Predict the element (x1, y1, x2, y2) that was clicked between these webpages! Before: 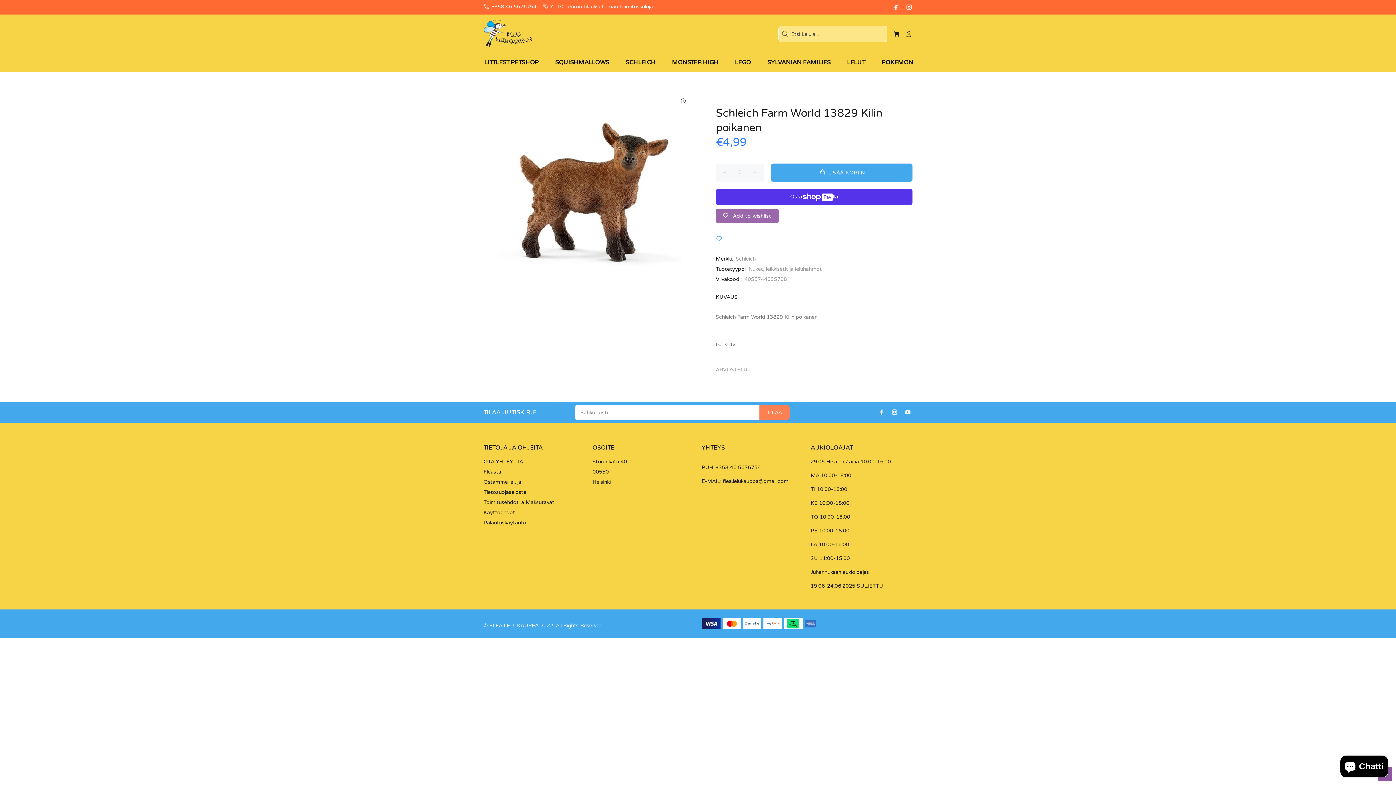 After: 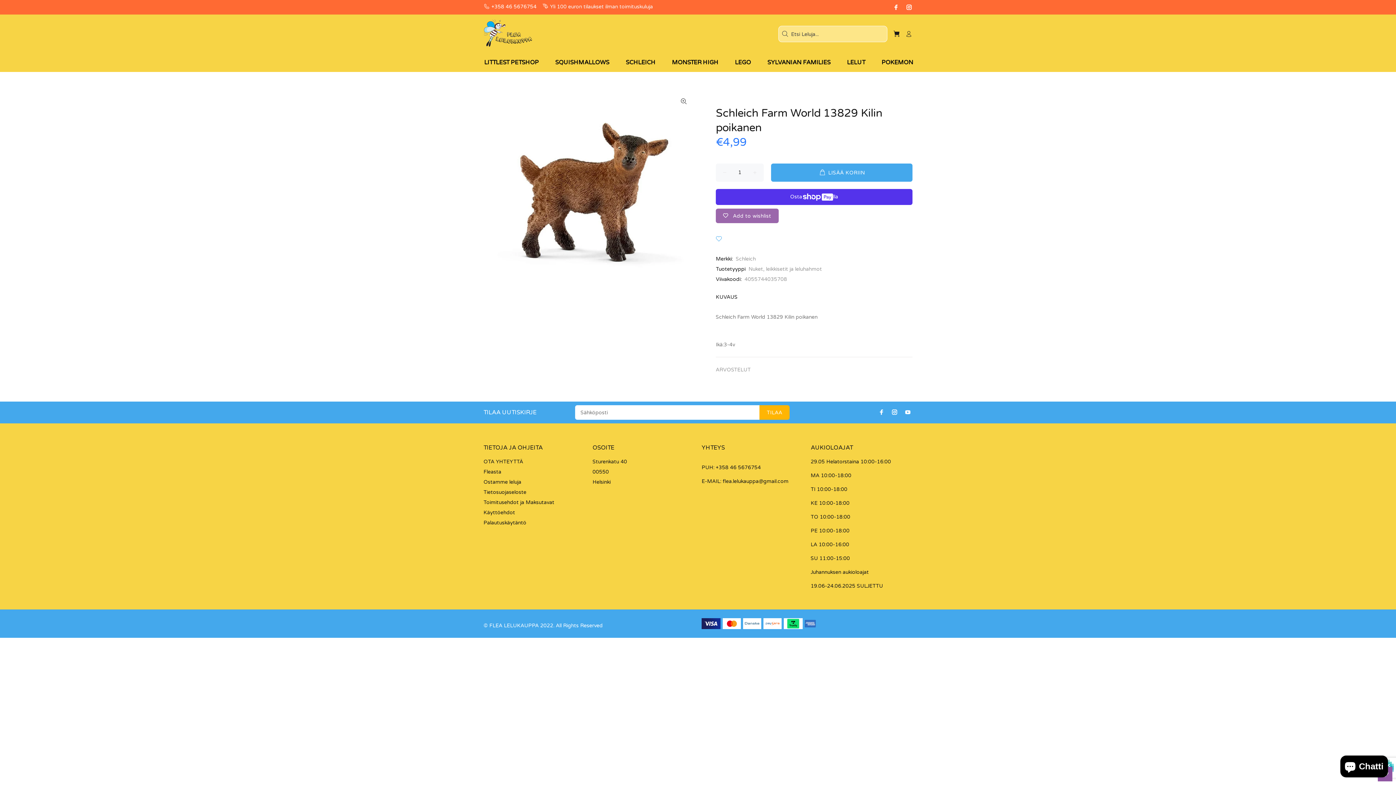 Action: label: TILAA bbox: (759, 405, 789, 420)